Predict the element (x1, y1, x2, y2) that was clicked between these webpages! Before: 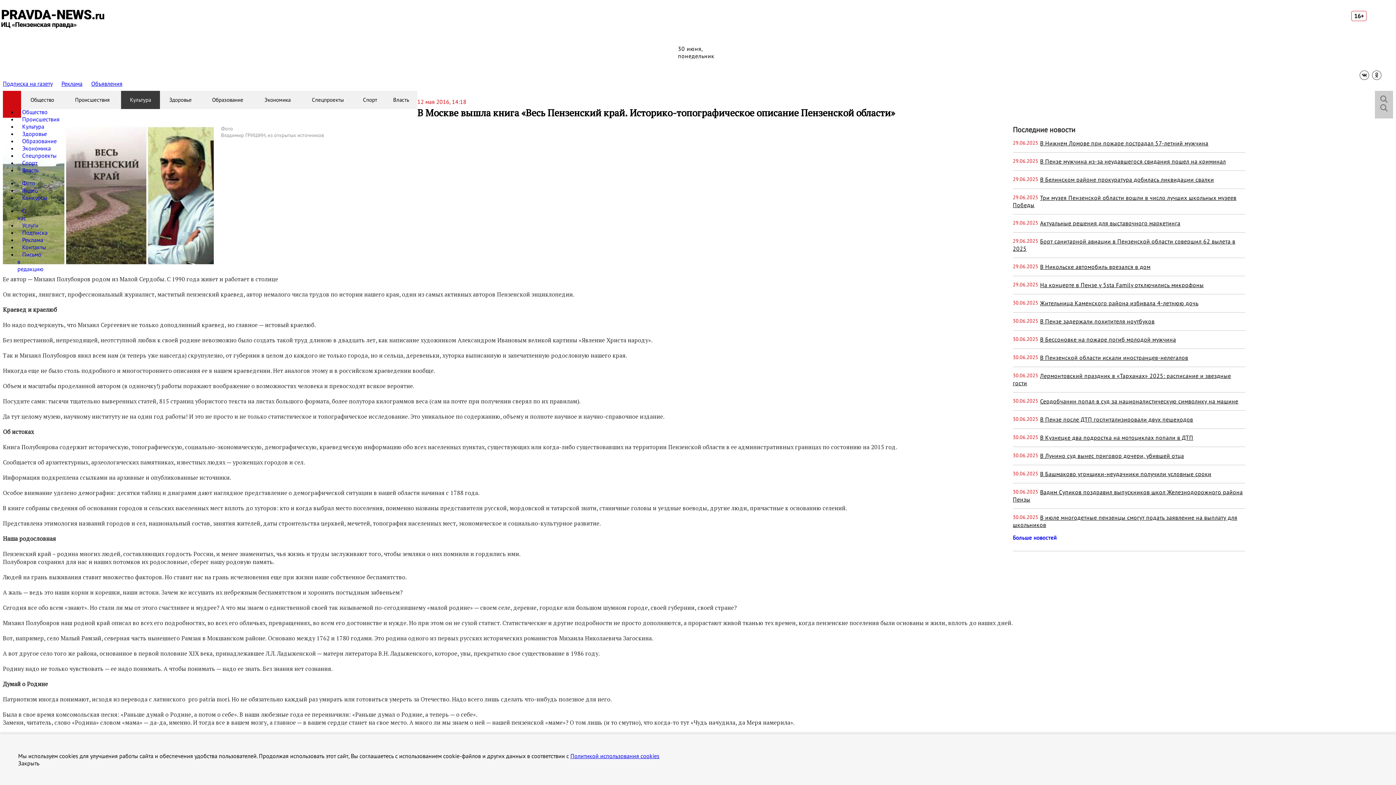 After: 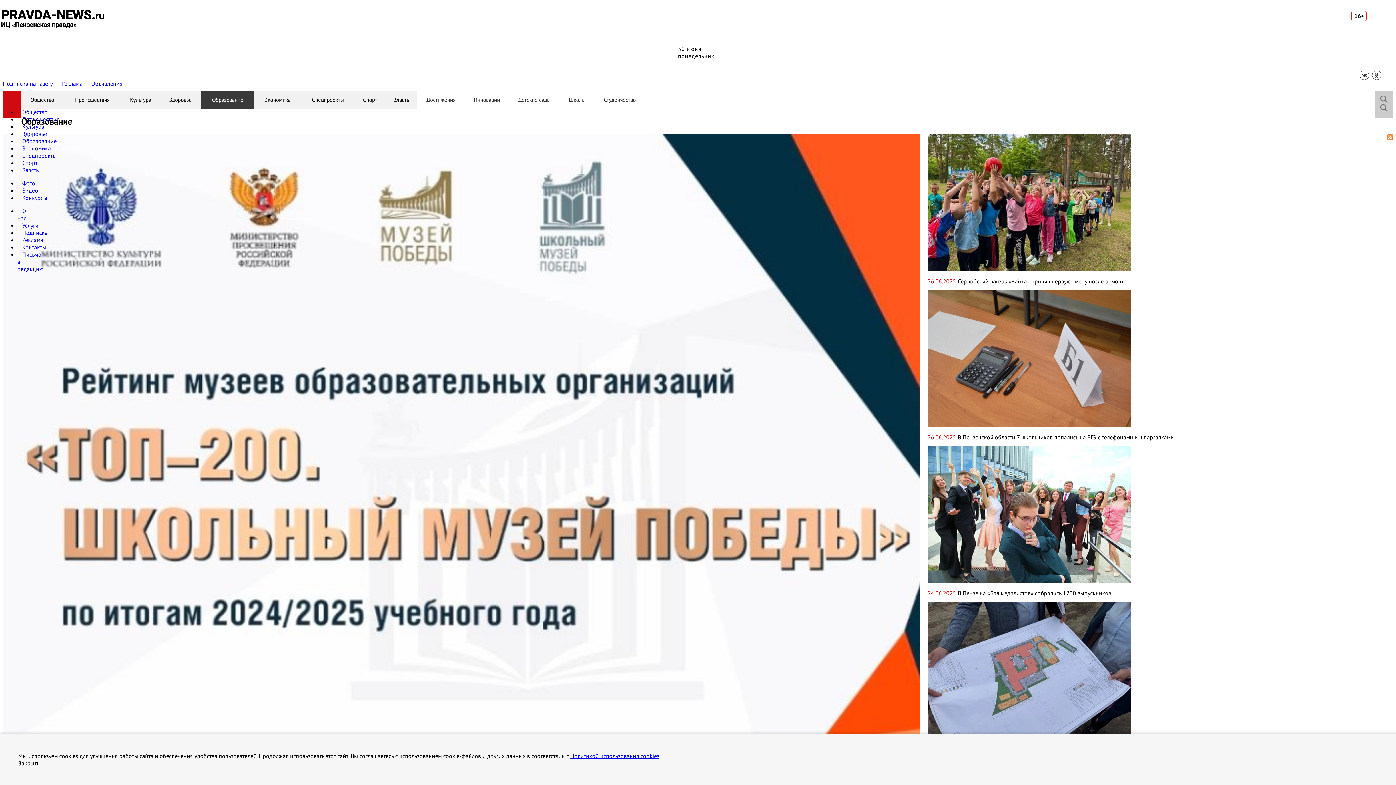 Action: bbox: (201, 90, 254, 109) label: Образование